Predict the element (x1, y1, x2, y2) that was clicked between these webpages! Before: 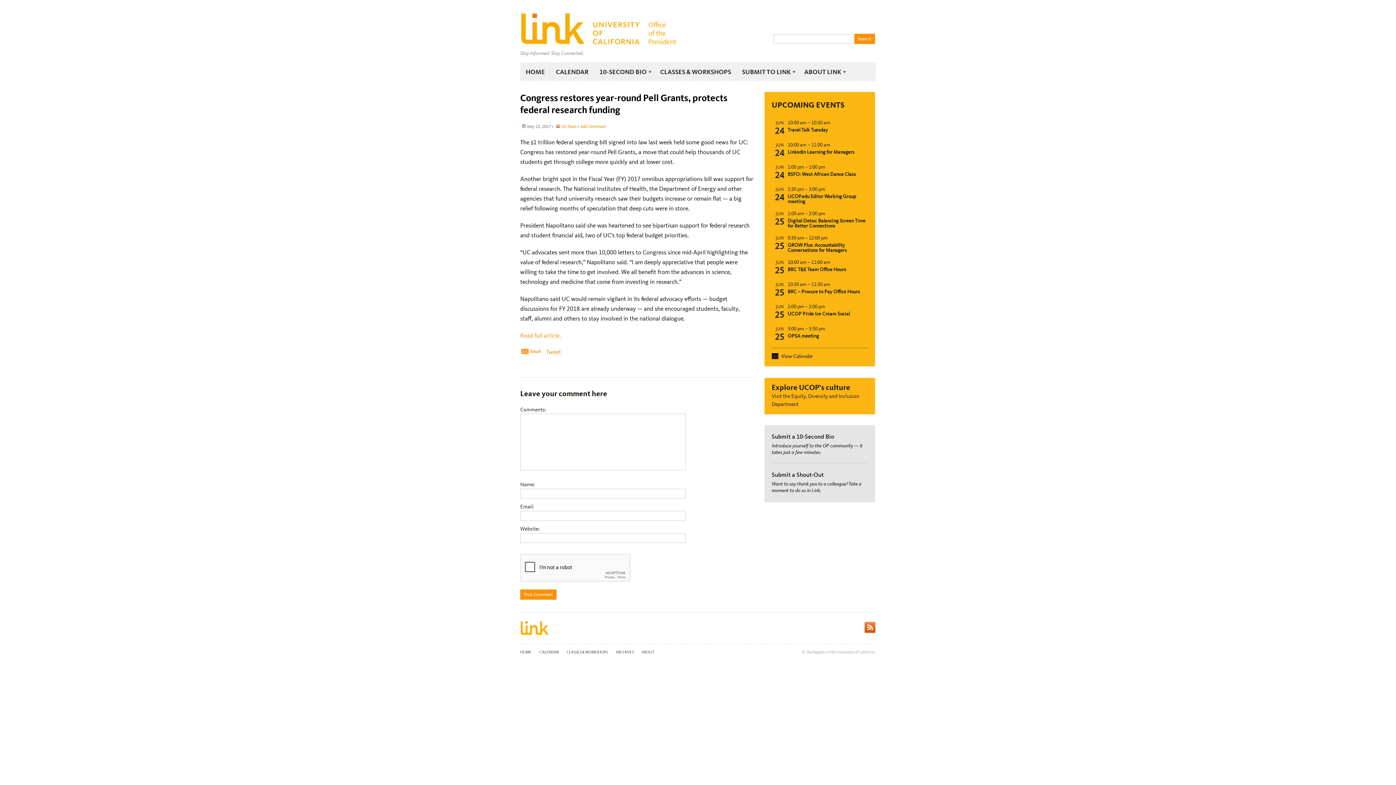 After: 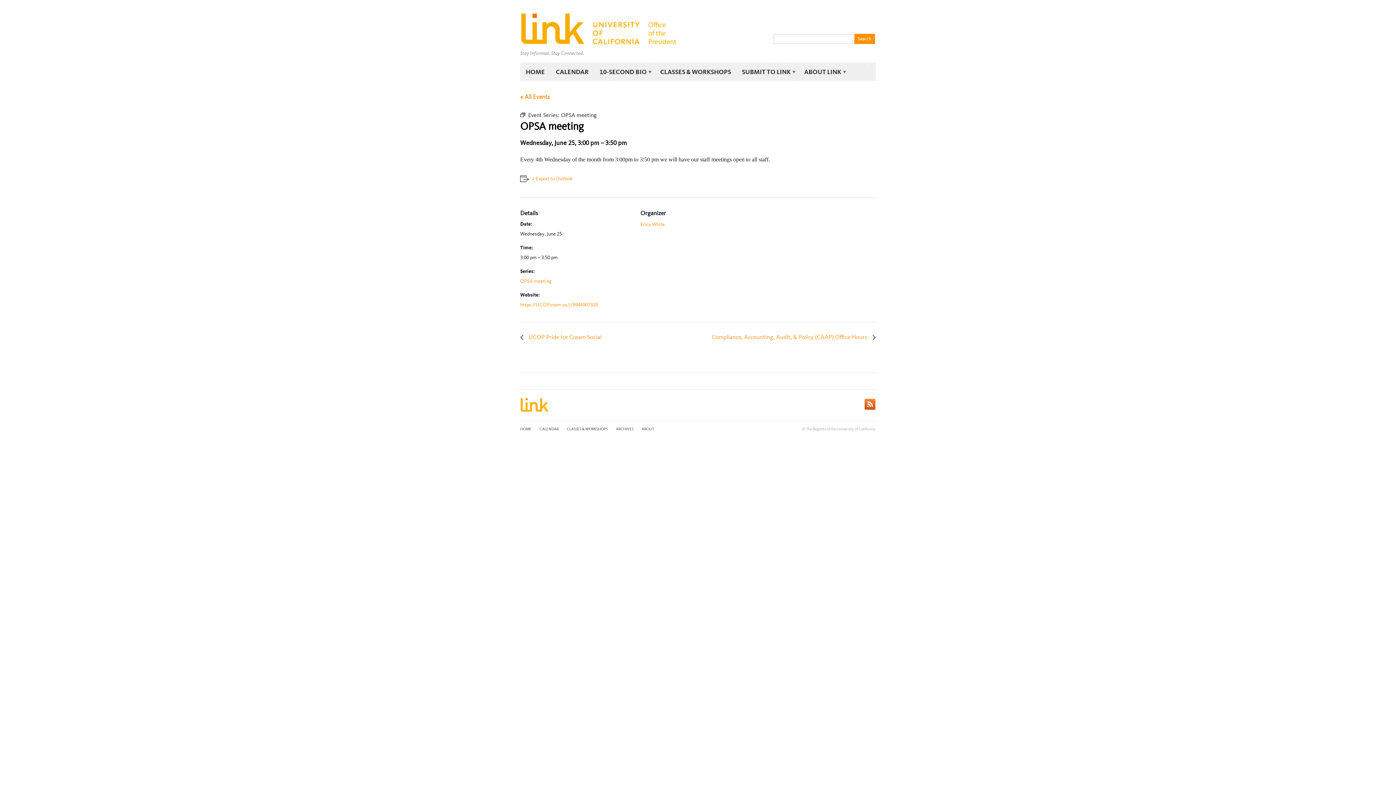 Action: bbox: (787, 333, 819, 339) label: OPSA meeting